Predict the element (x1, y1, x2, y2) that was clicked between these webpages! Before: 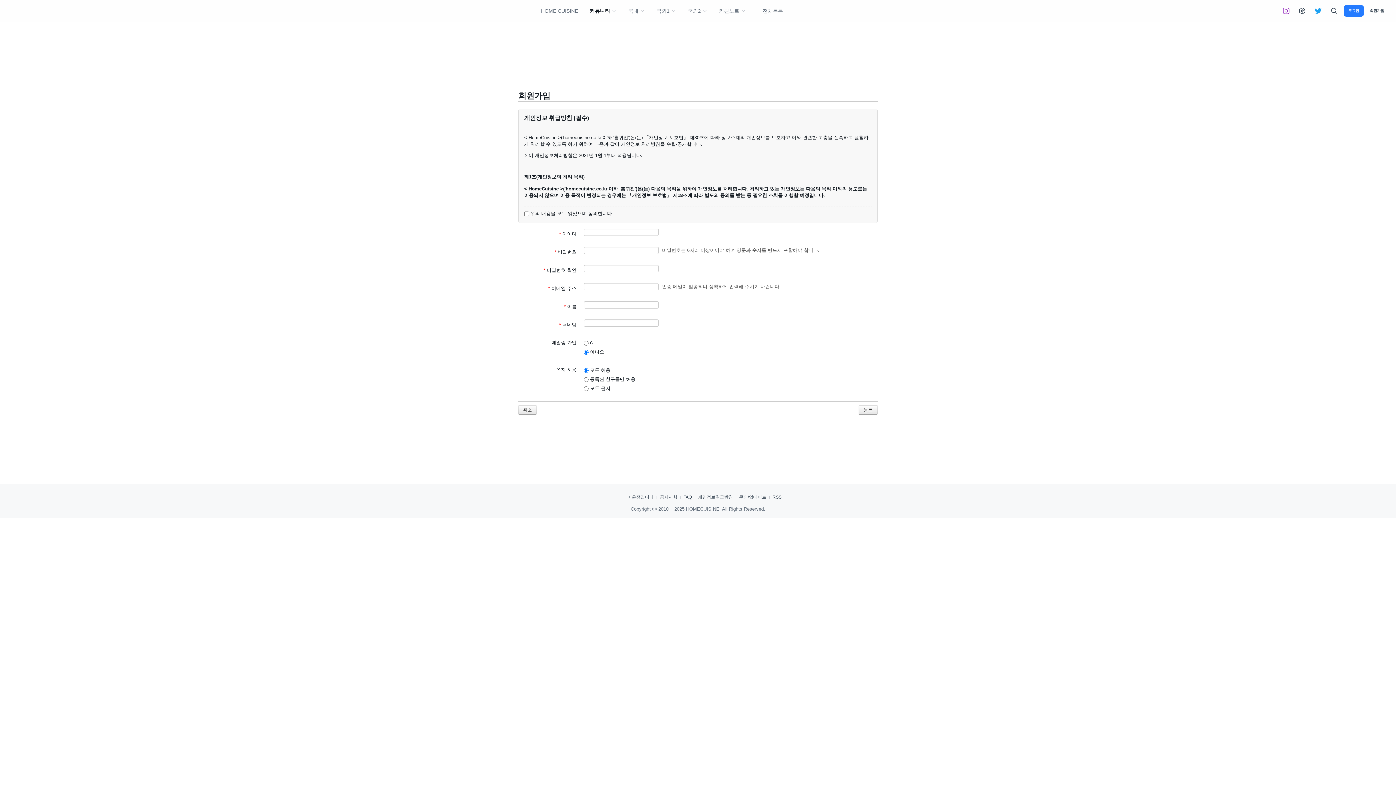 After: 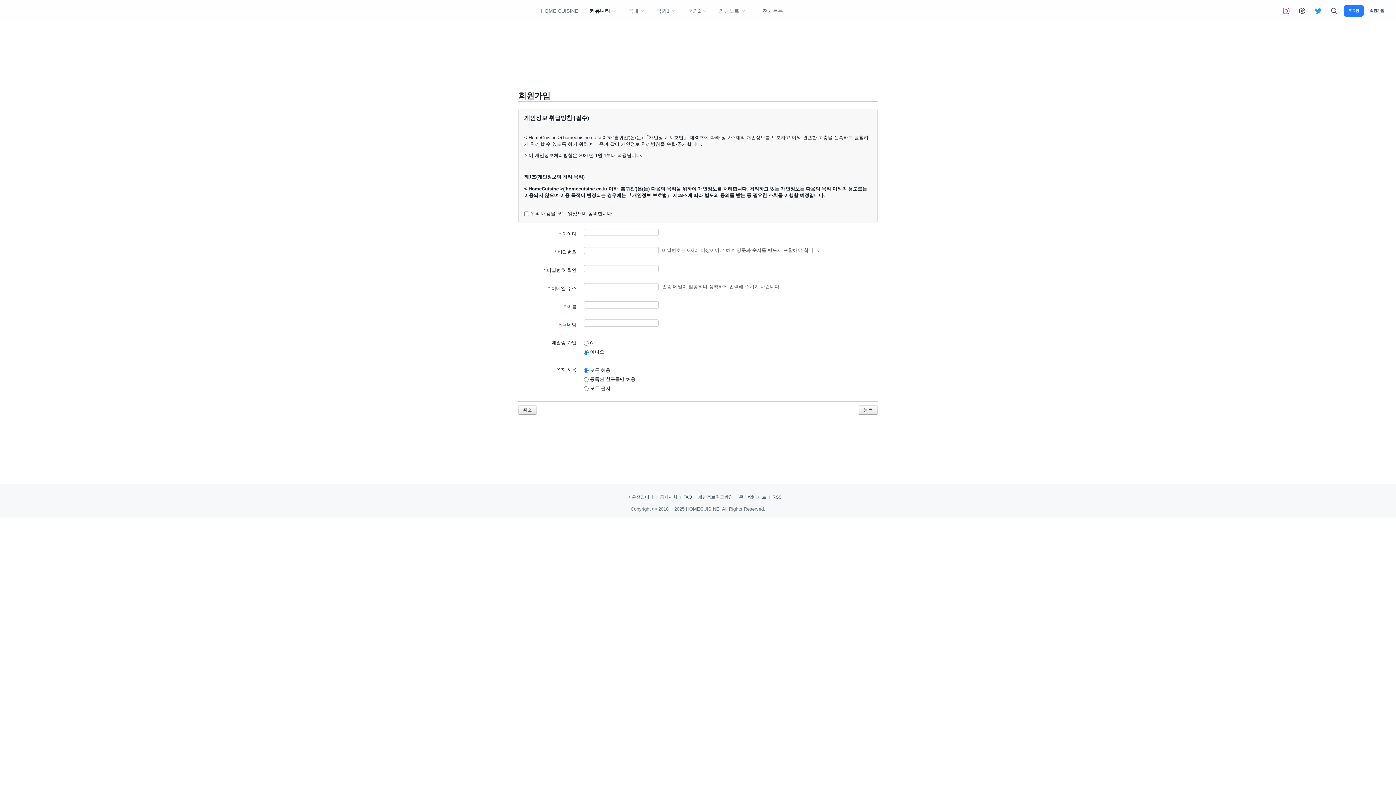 Action: bbox: (1311, 4, 1324, 17)